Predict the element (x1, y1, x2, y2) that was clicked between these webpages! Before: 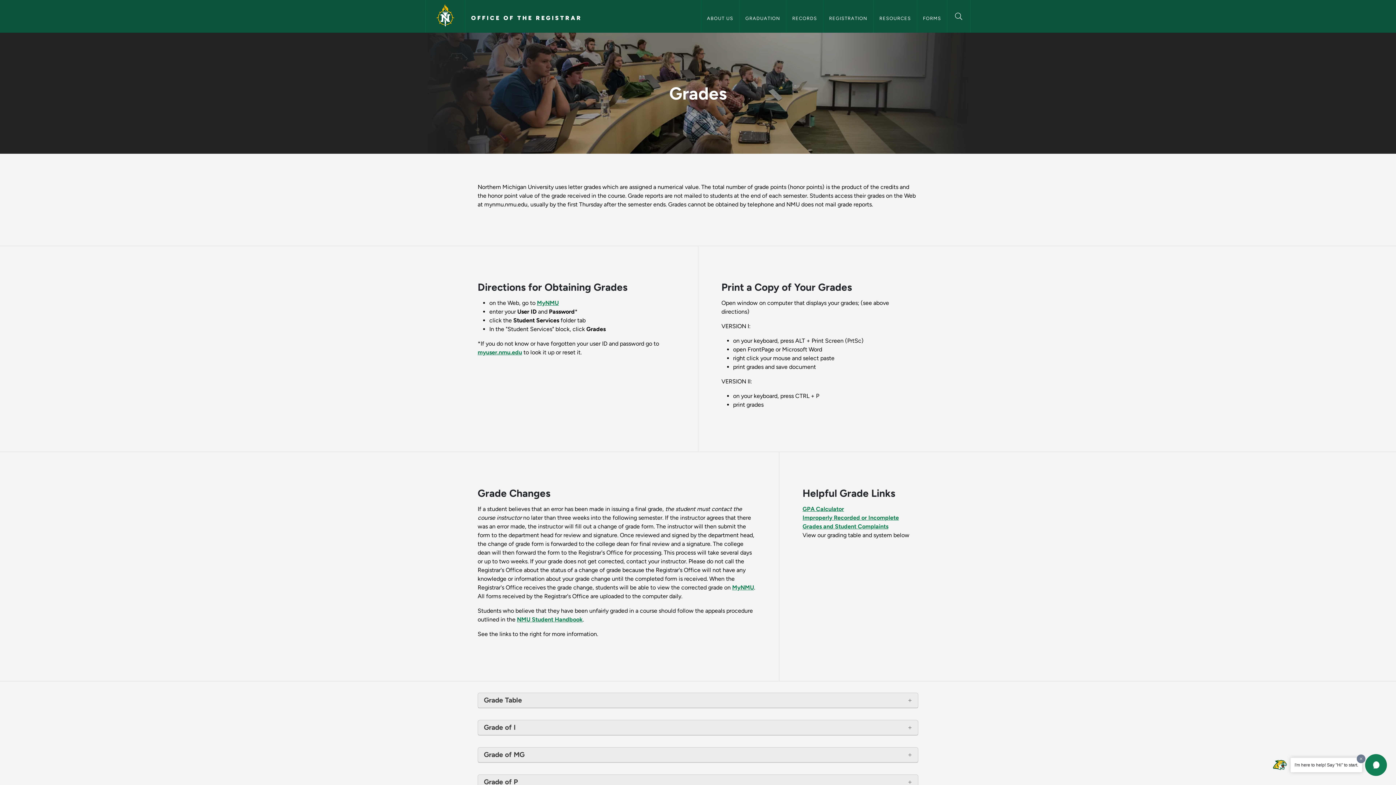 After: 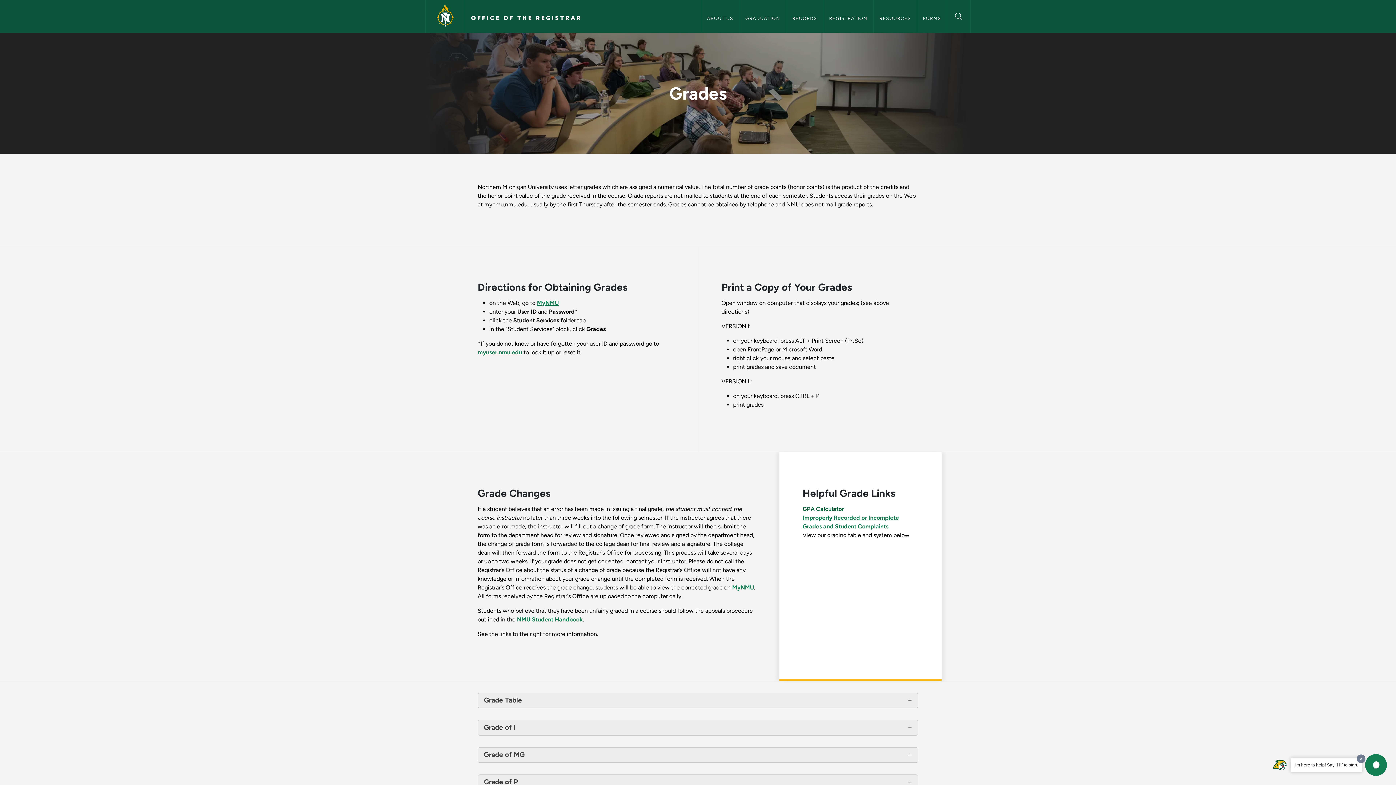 Action: bbox: (802, 505, 844, 512) label: GPA Calculator